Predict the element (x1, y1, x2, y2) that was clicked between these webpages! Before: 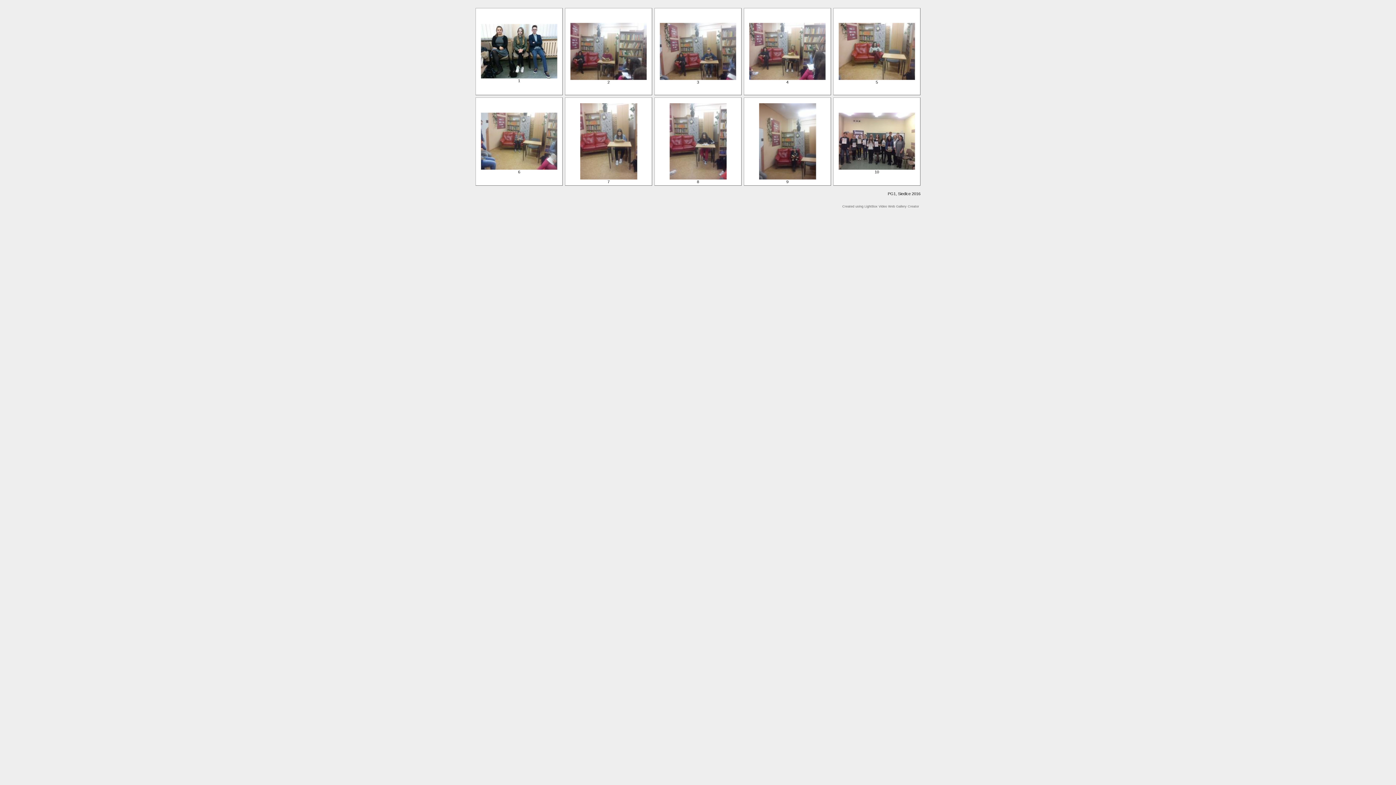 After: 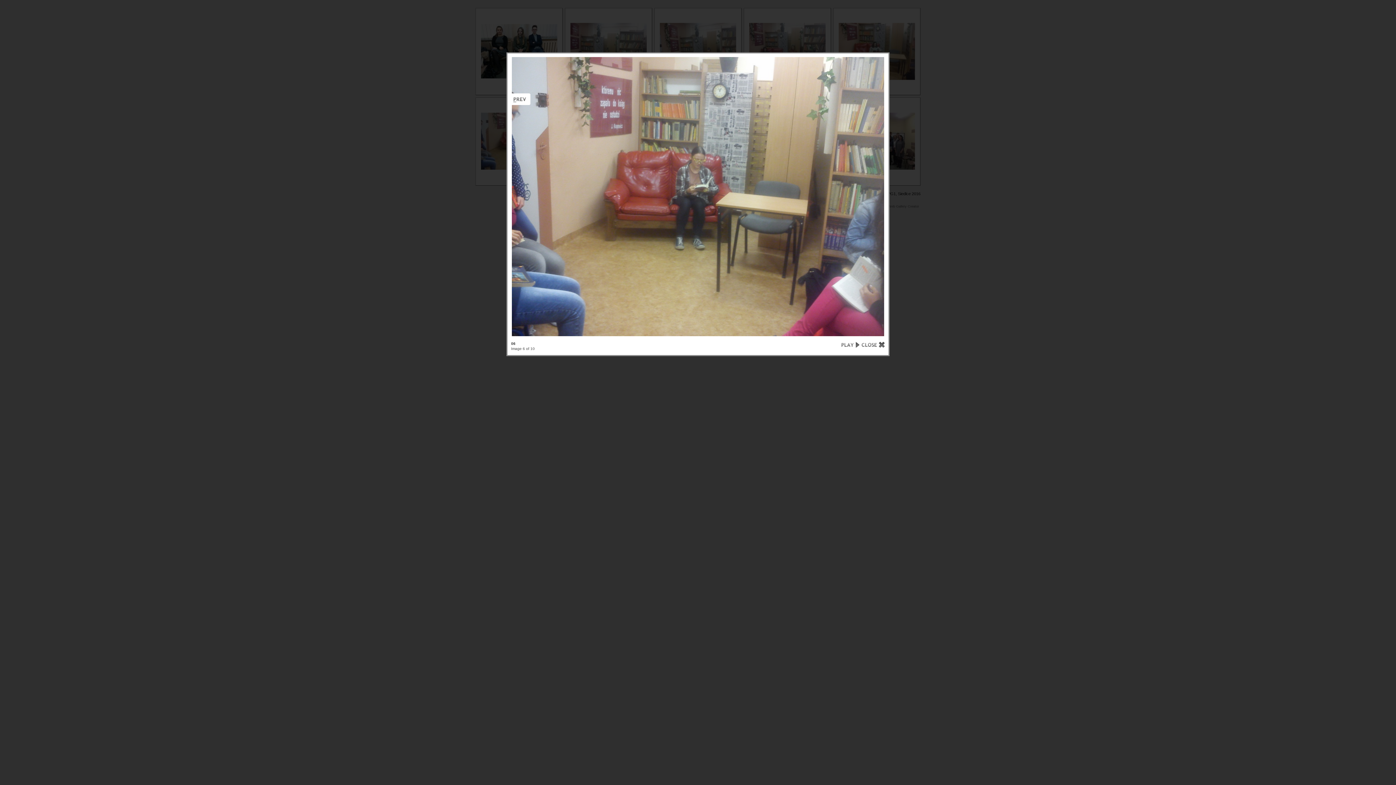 Action: bbox: (481, 166, 557, 170)